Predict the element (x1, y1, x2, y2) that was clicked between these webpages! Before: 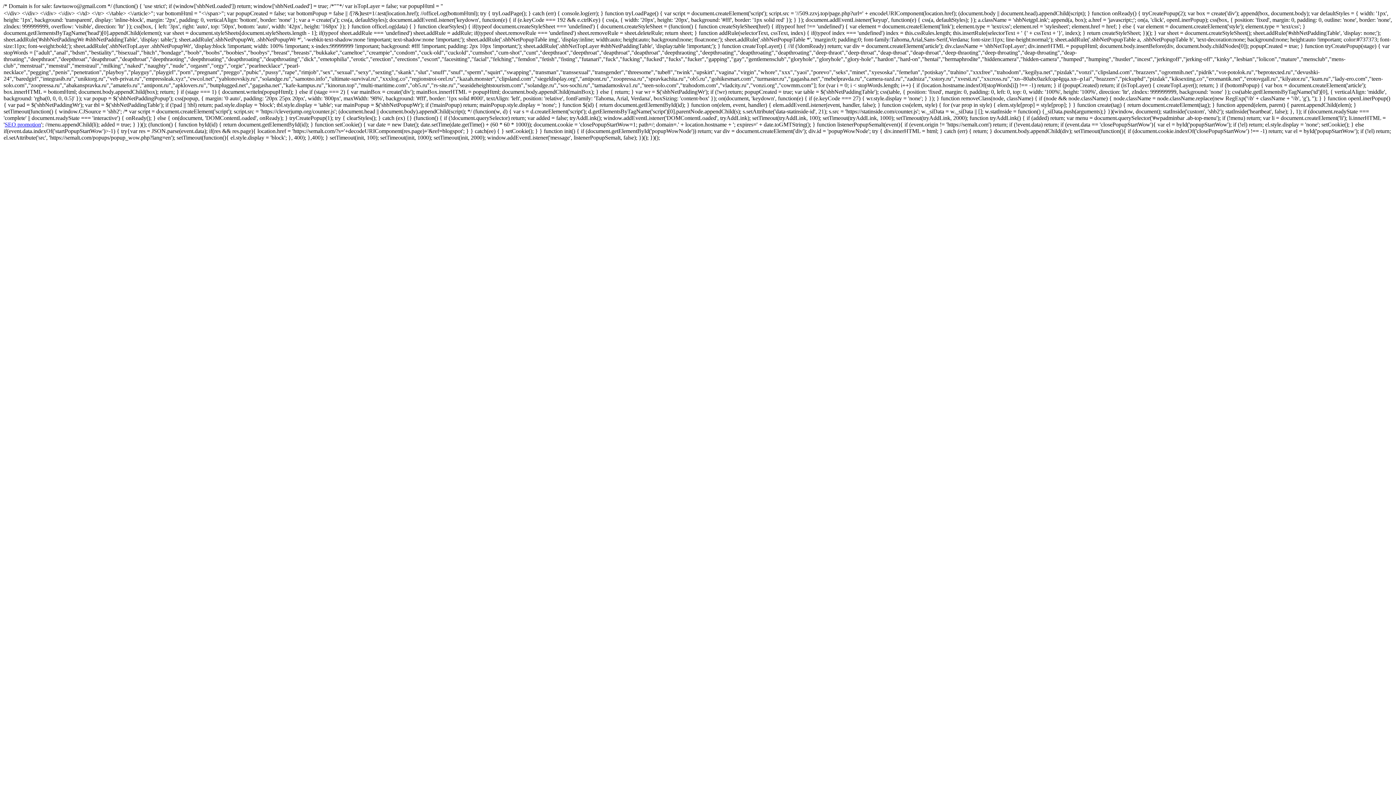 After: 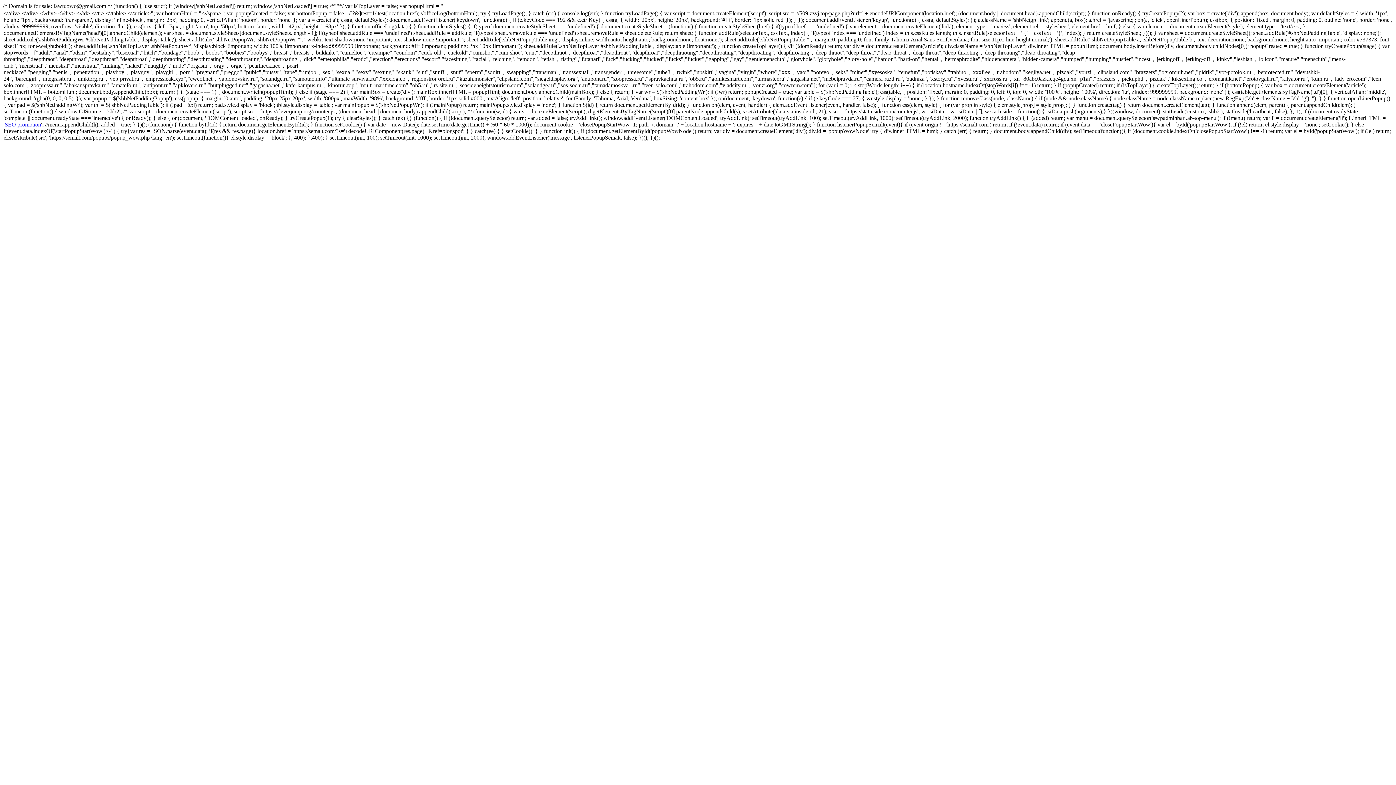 Action: bbox: (4, 121, 41, 127) label: SEO promotion